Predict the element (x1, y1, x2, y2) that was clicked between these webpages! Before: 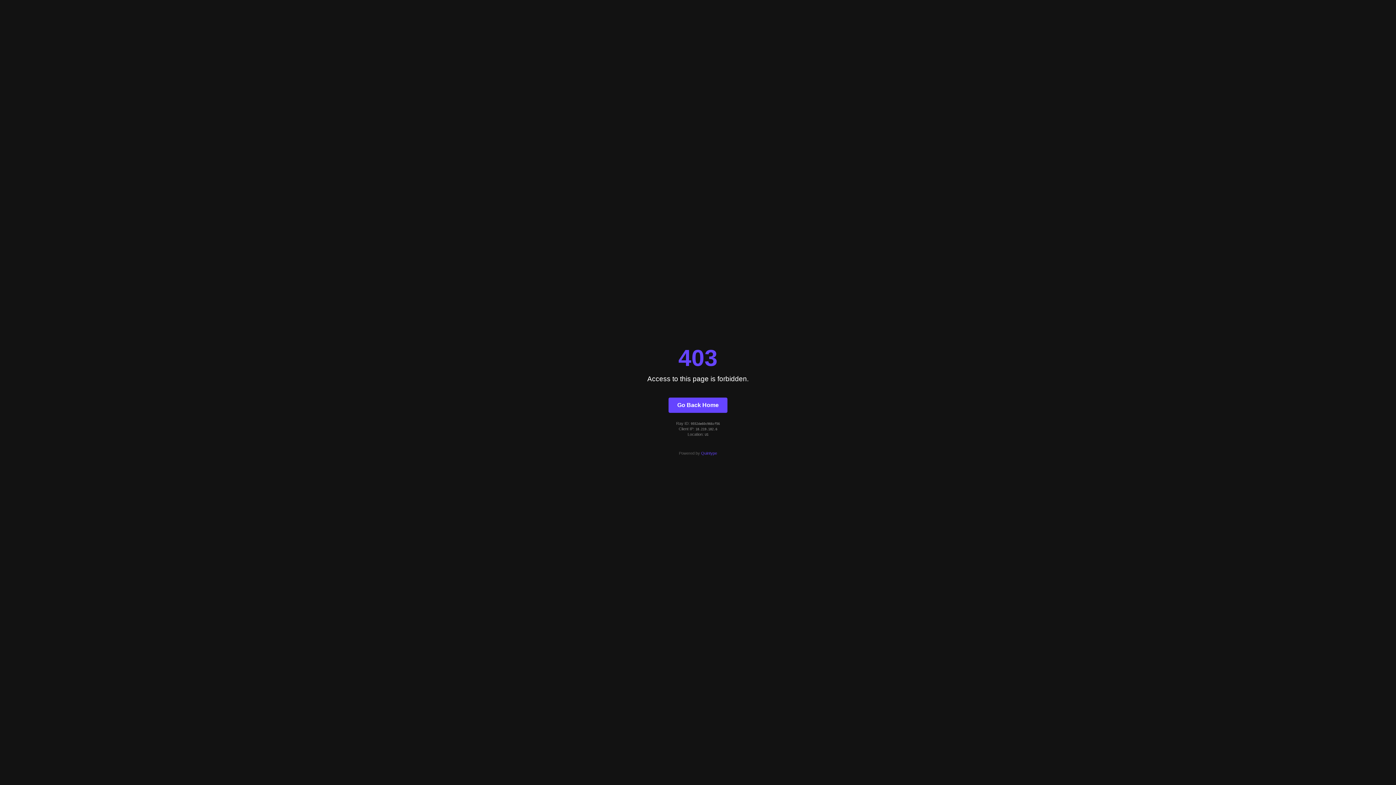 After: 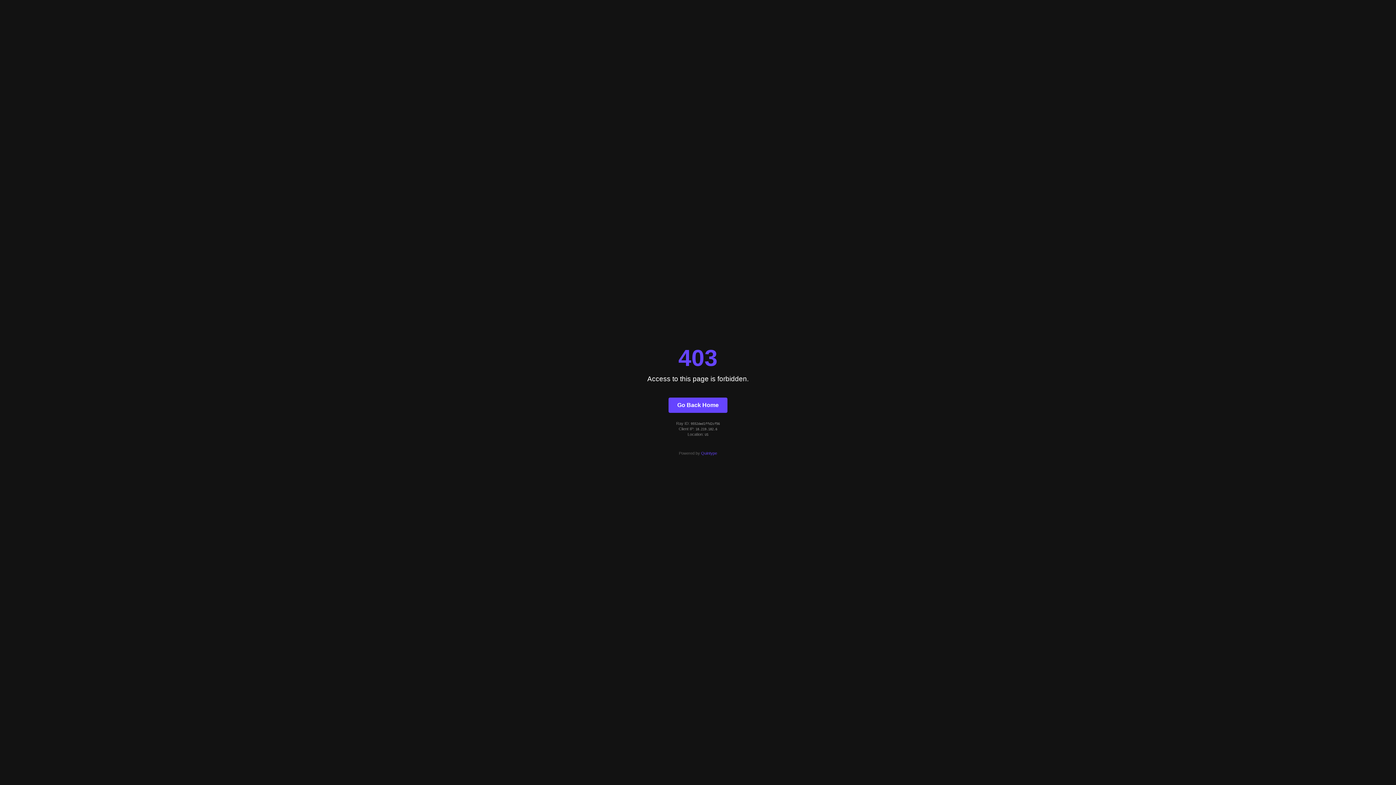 Action: bbox: (668, 397, 727, 412) label: Go Back Home